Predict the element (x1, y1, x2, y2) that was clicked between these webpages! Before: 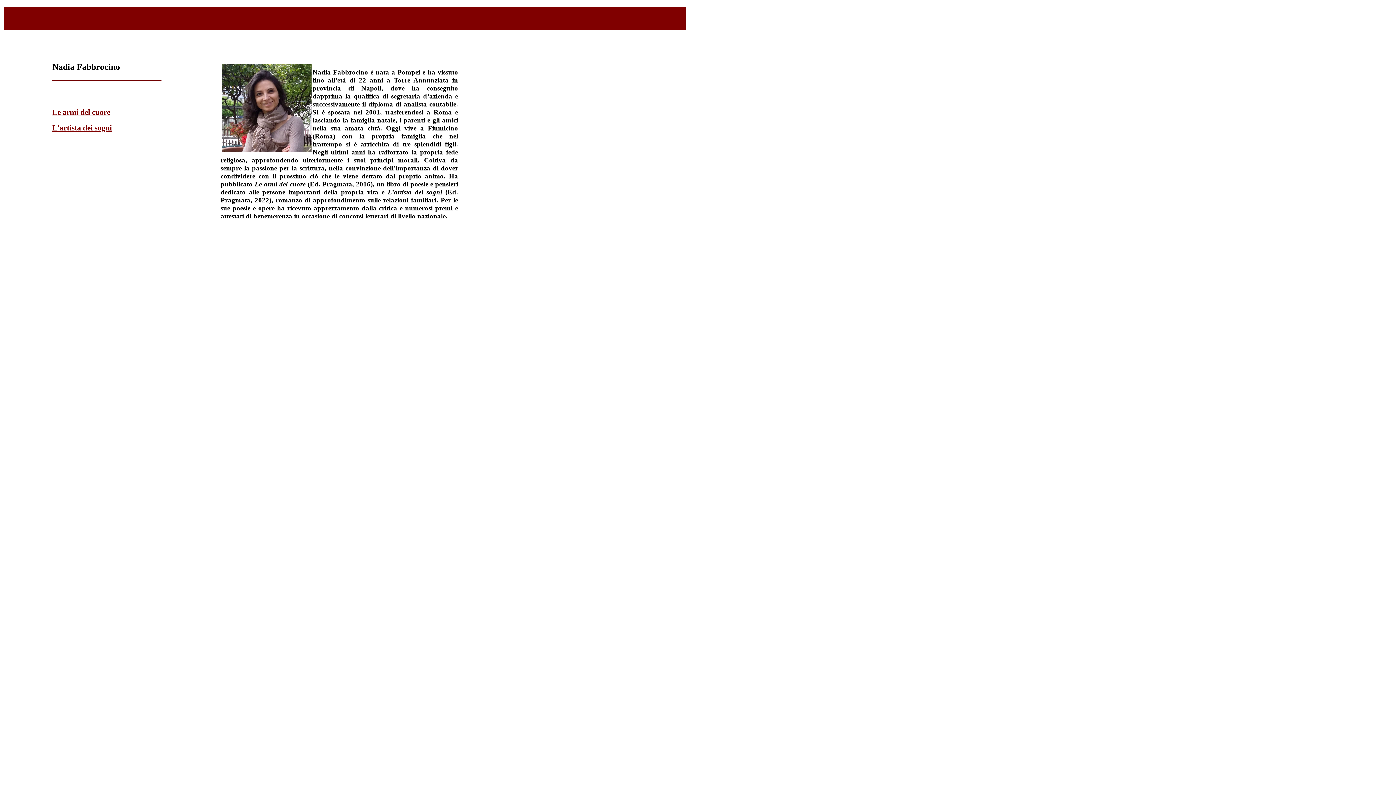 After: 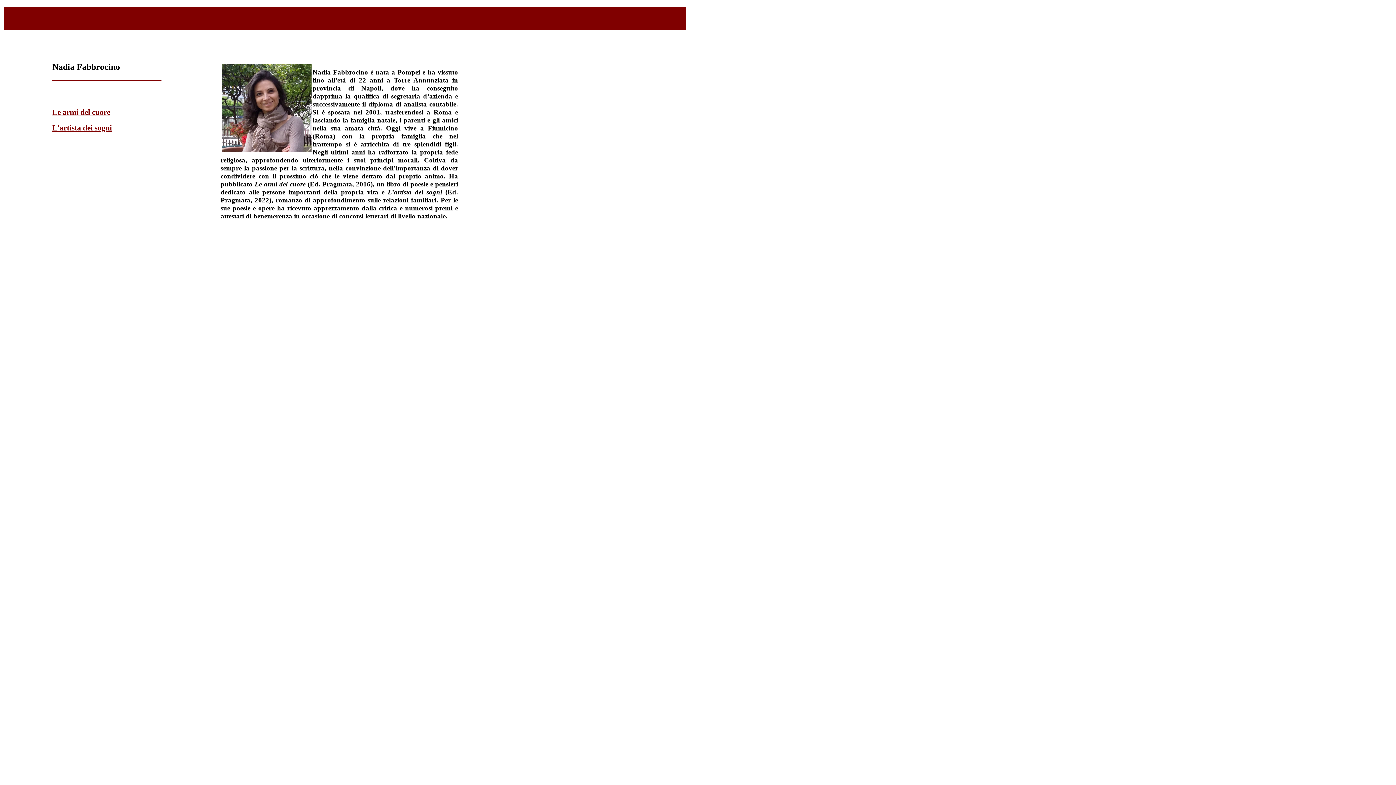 Action: bbox: (52, 108, 110, 116) label: Le armi del cuore